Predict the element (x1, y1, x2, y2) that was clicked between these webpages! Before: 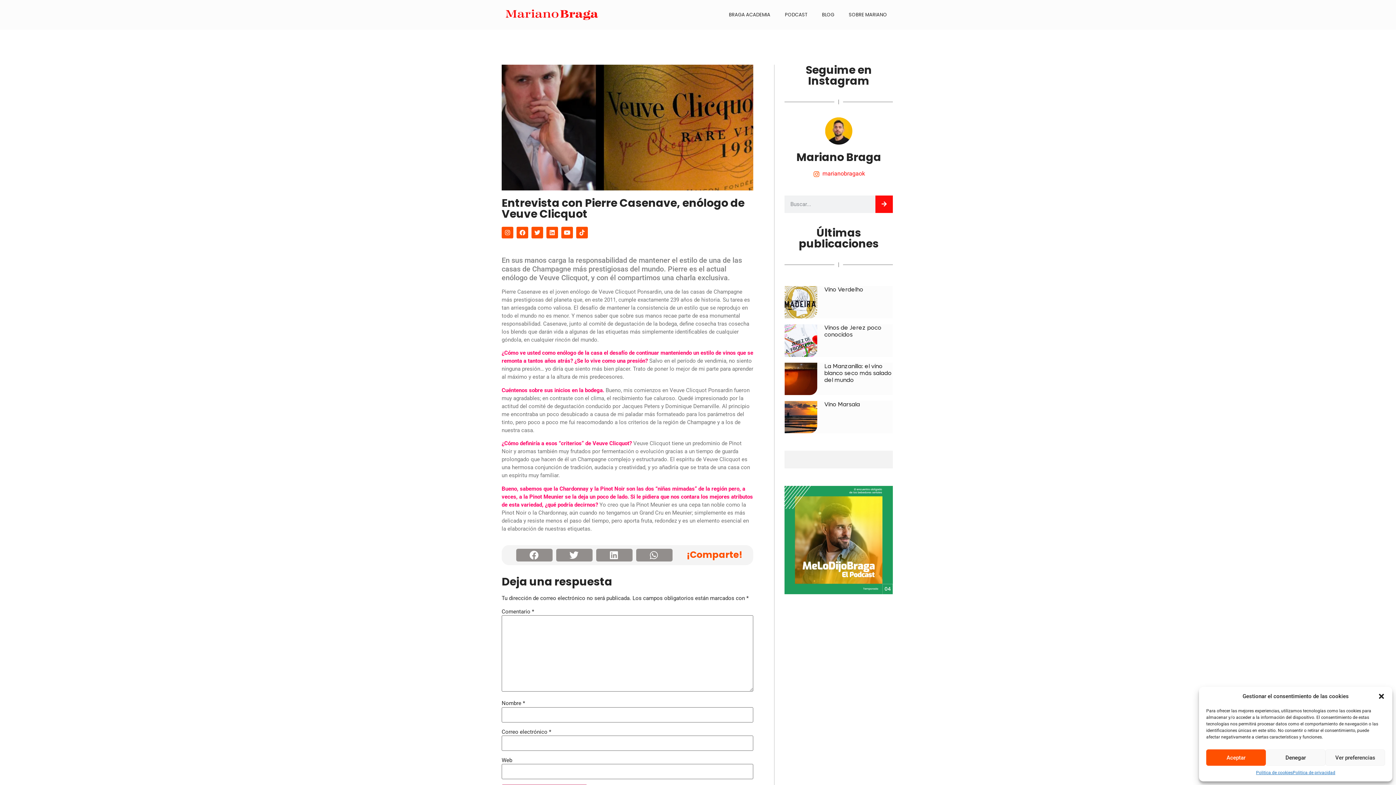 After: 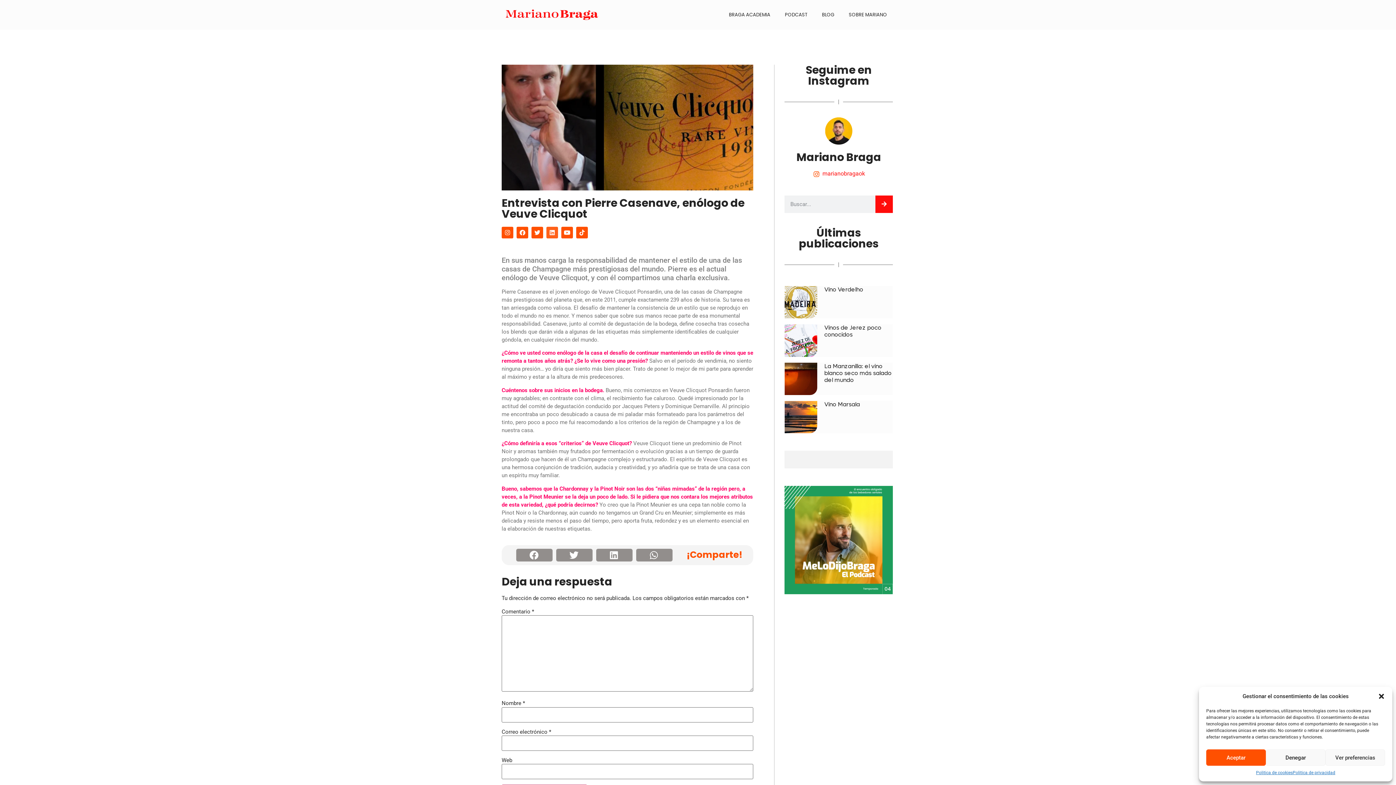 Action: bbox: (546, 226, 558, 238) label: Linkedin